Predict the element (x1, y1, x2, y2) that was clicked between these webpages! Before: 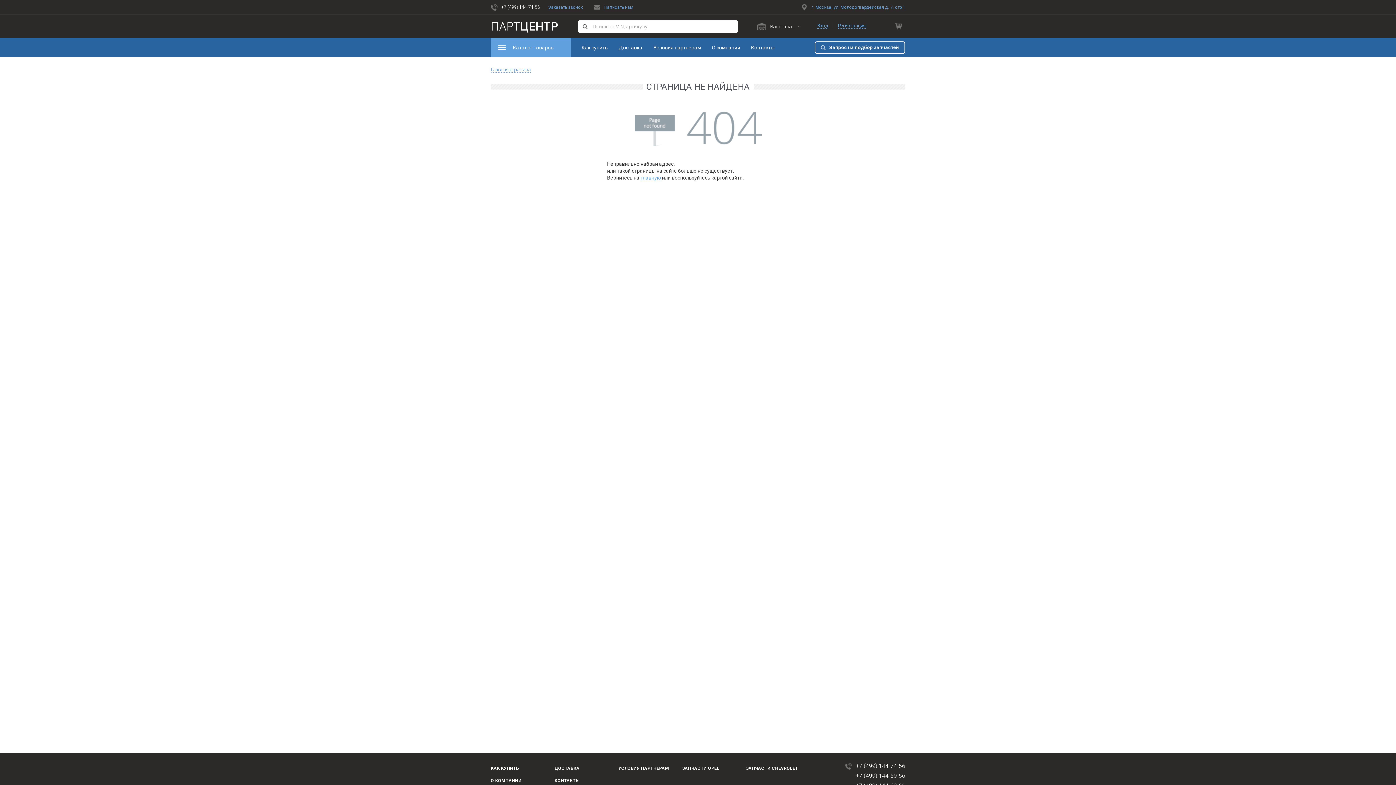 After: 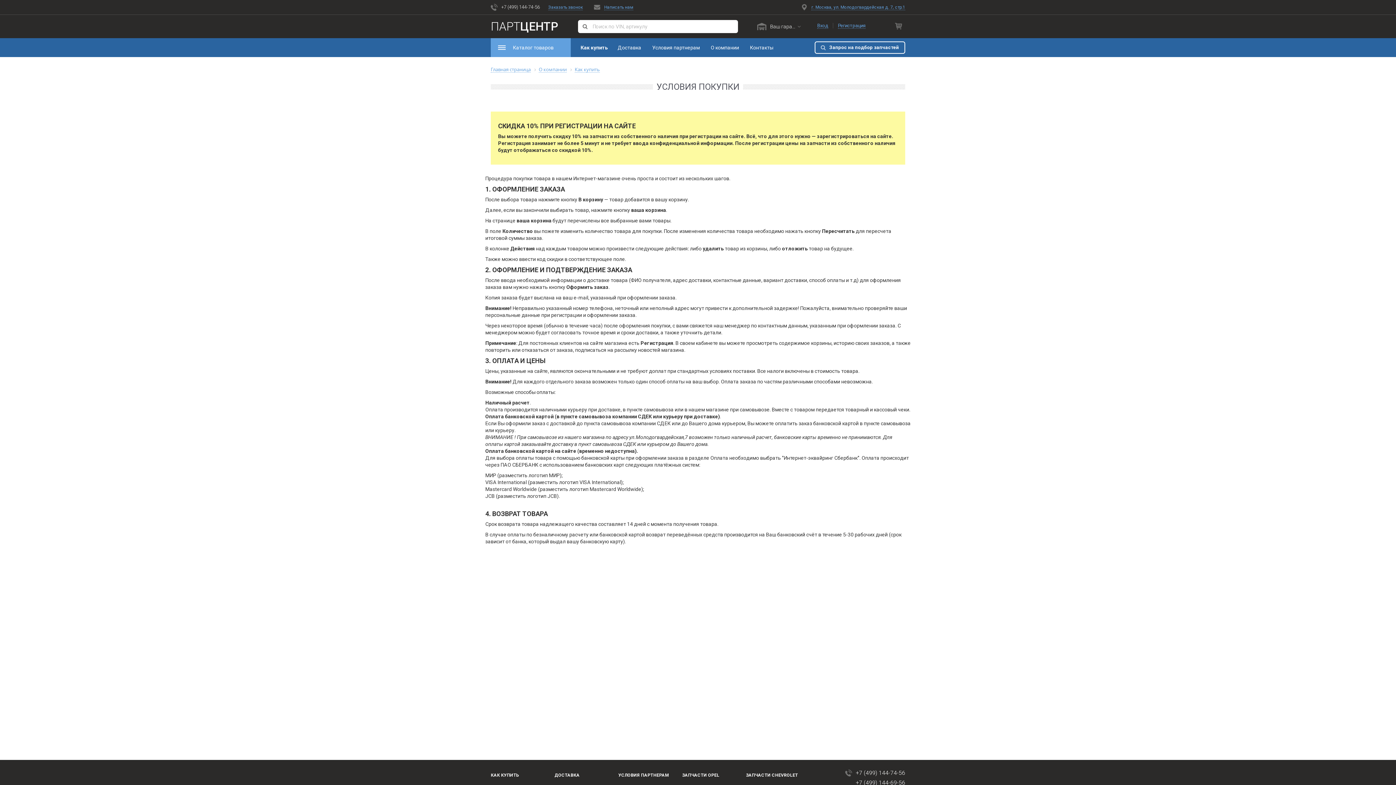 Action: label: Как купить bbox: (576, 44, 613, 51)